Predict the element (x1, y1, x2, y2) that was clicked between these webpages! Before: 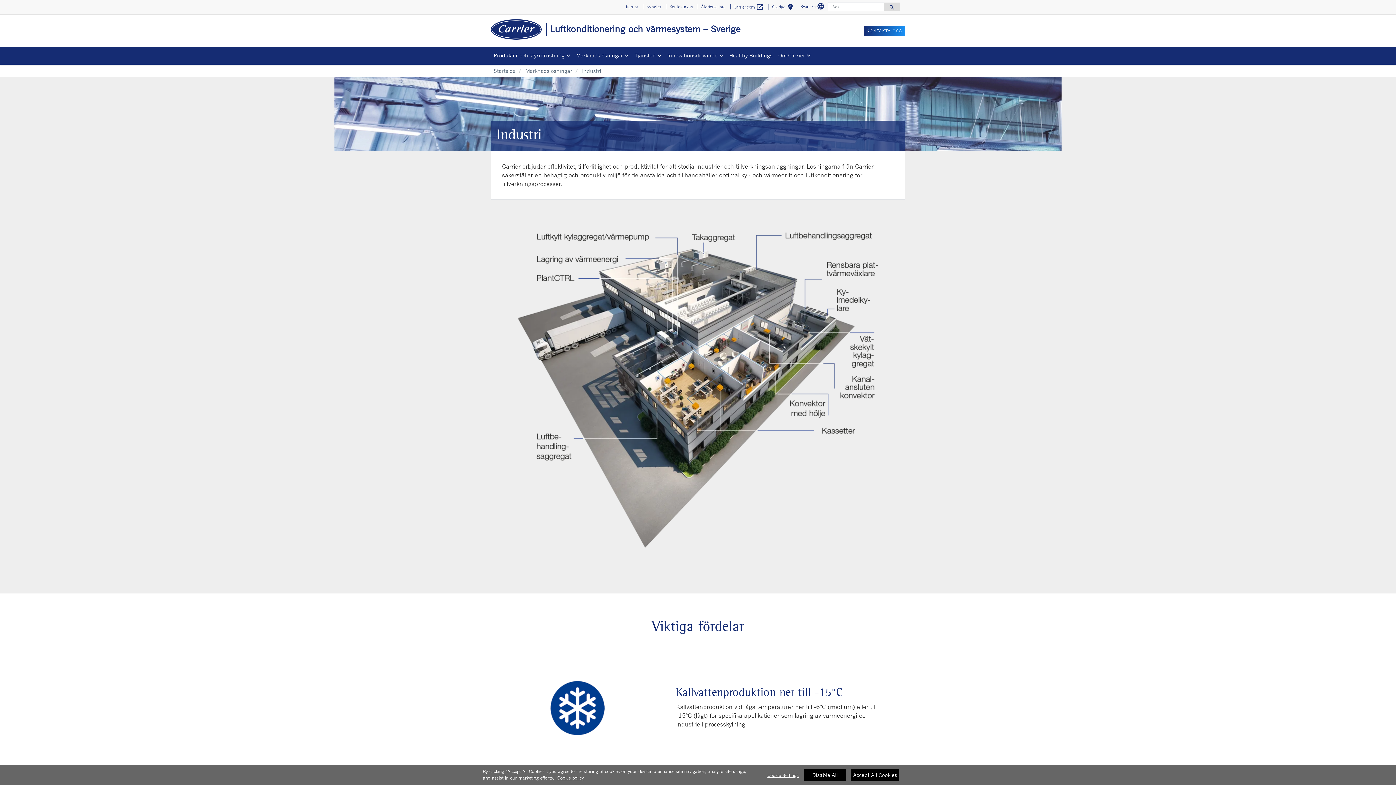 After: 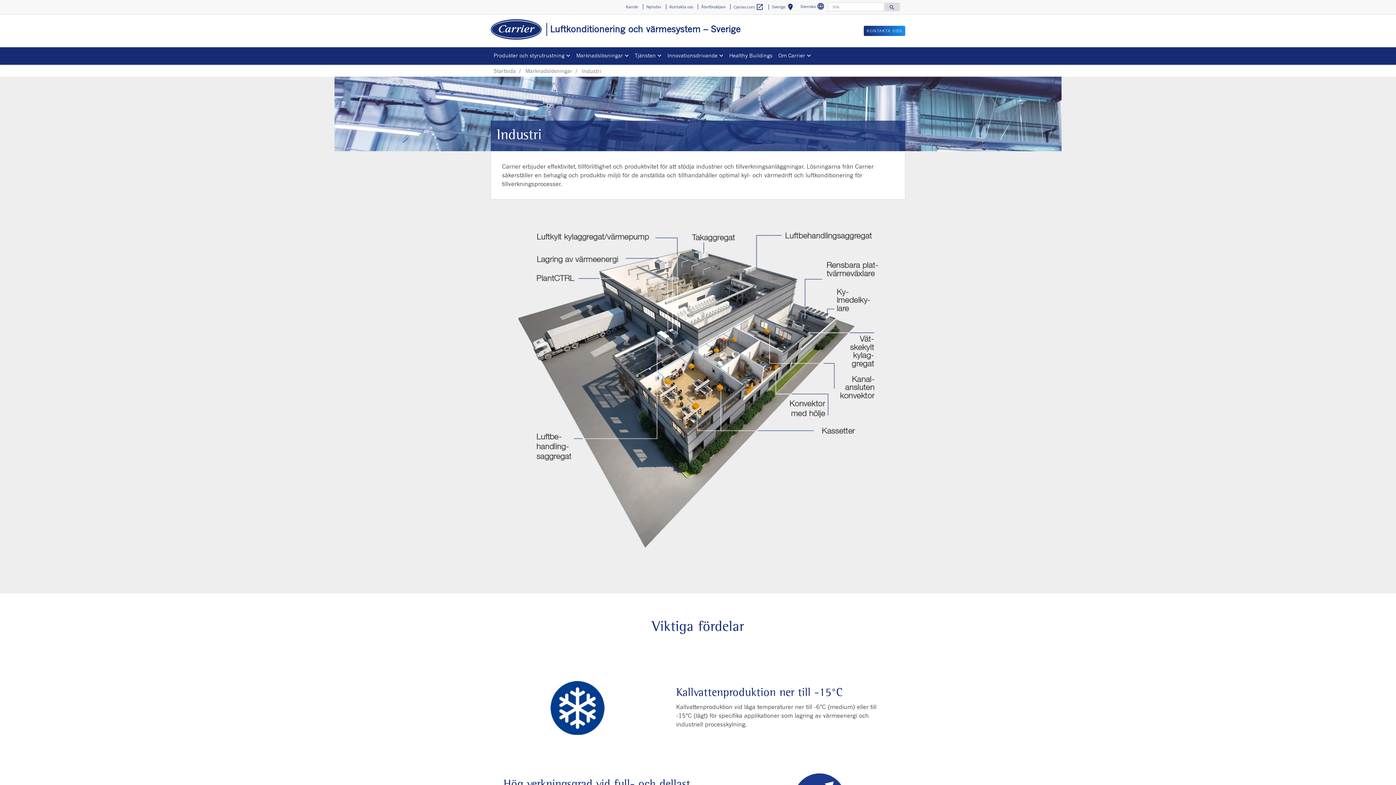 Action: bbox: (851, 769, 899, 780) label: Accept All Cookies